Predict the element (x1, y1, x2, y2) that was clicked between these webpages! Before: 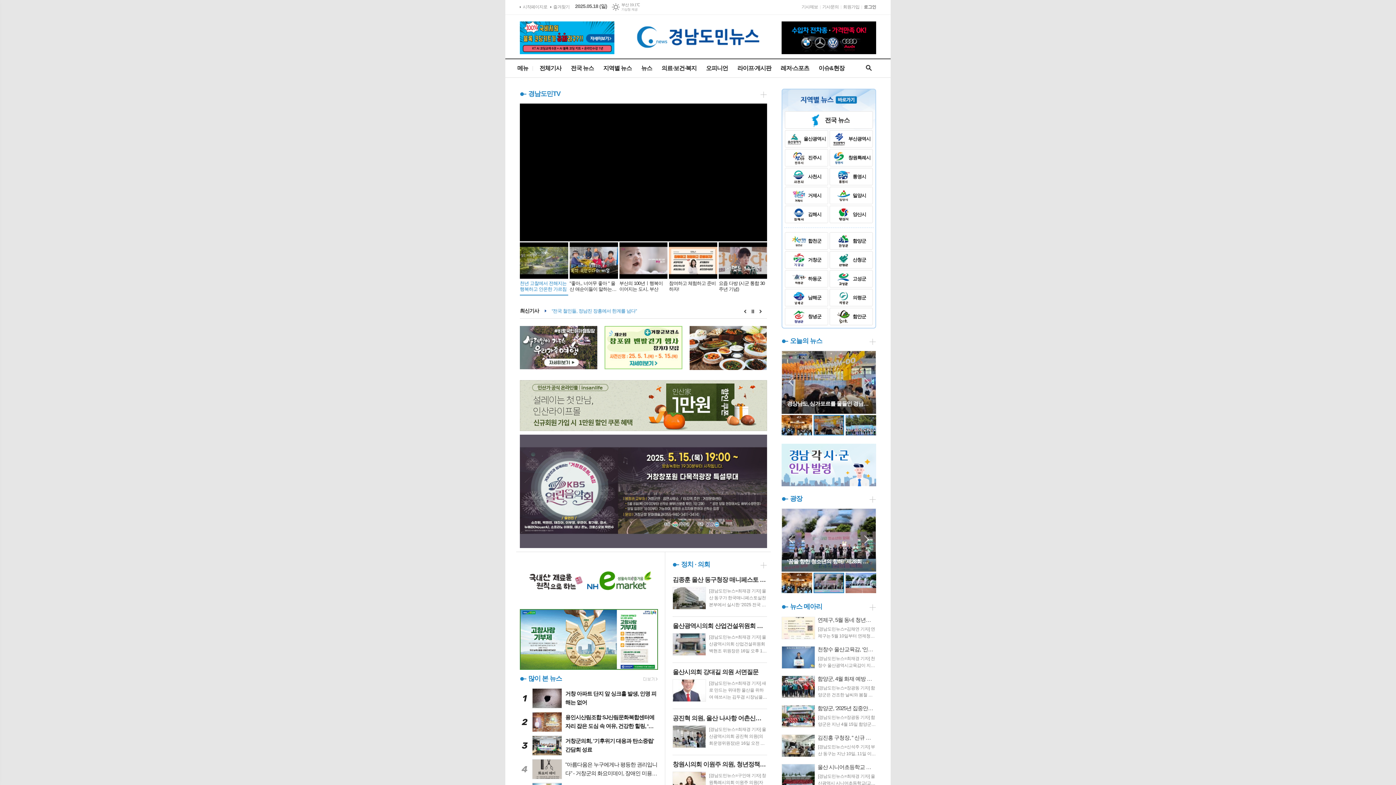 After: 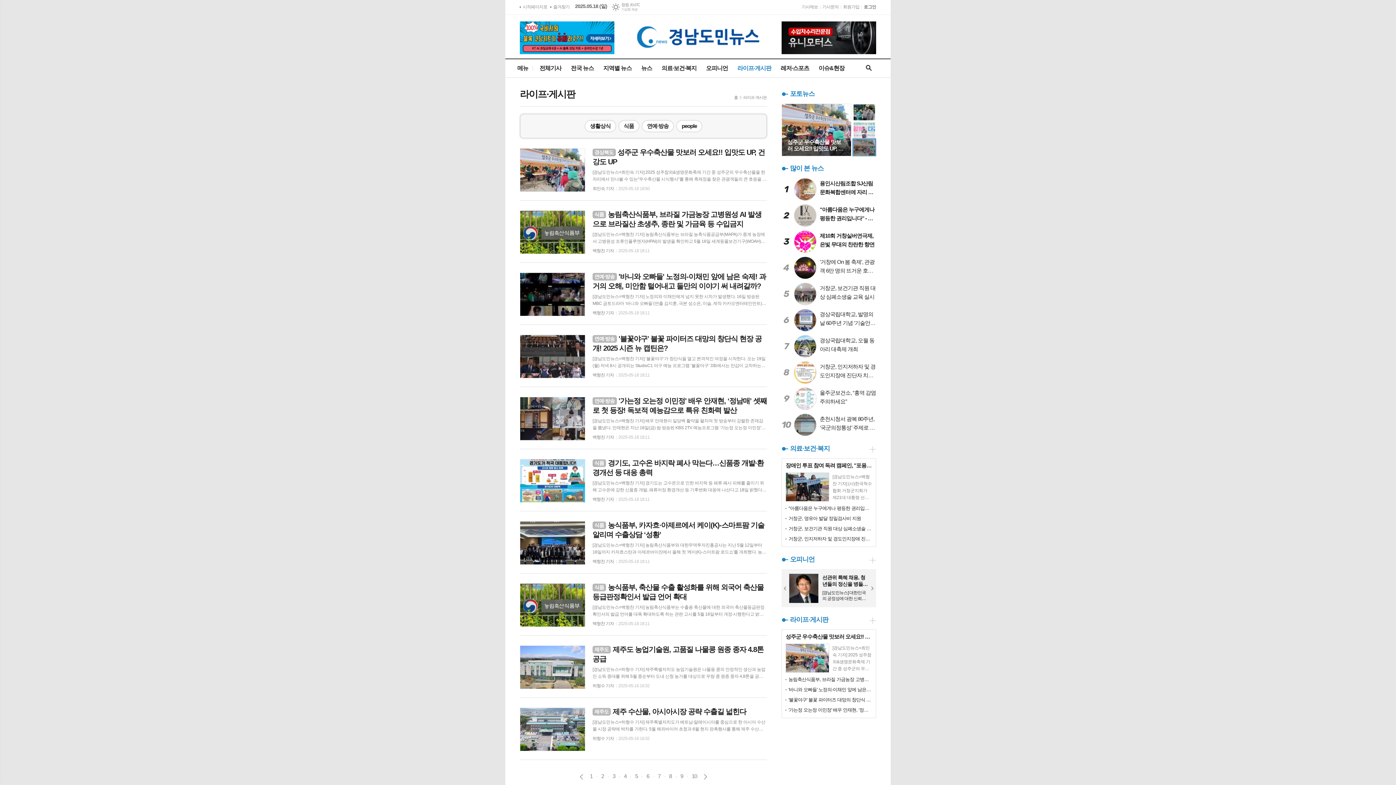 Action: bbox: (732, 59, 776, 77) label: 라이프·게시판